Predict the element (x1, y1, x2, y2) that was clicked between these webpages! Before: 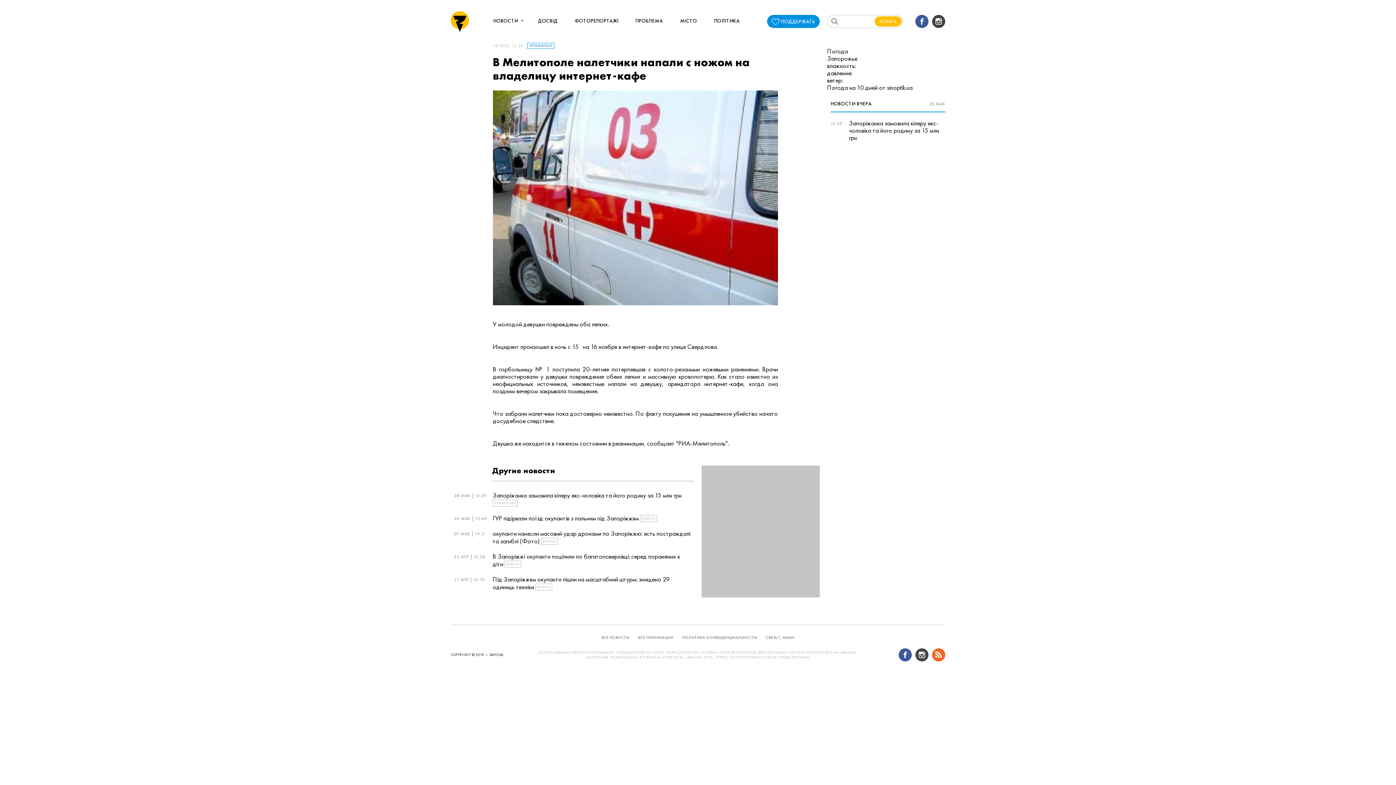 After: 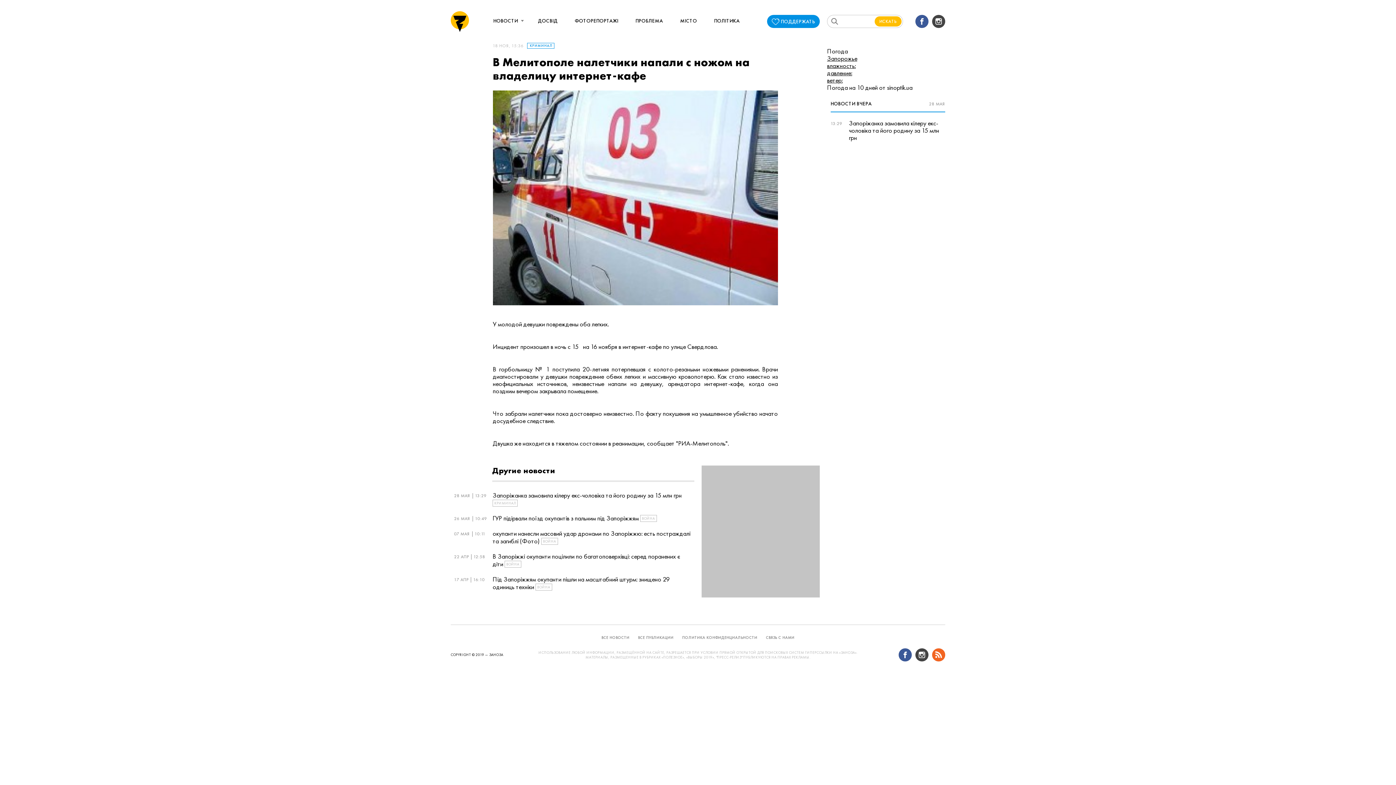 Action: bbox: (827, 54, 945, 84) label: Запорожье

влажность:

давление:

ветер: